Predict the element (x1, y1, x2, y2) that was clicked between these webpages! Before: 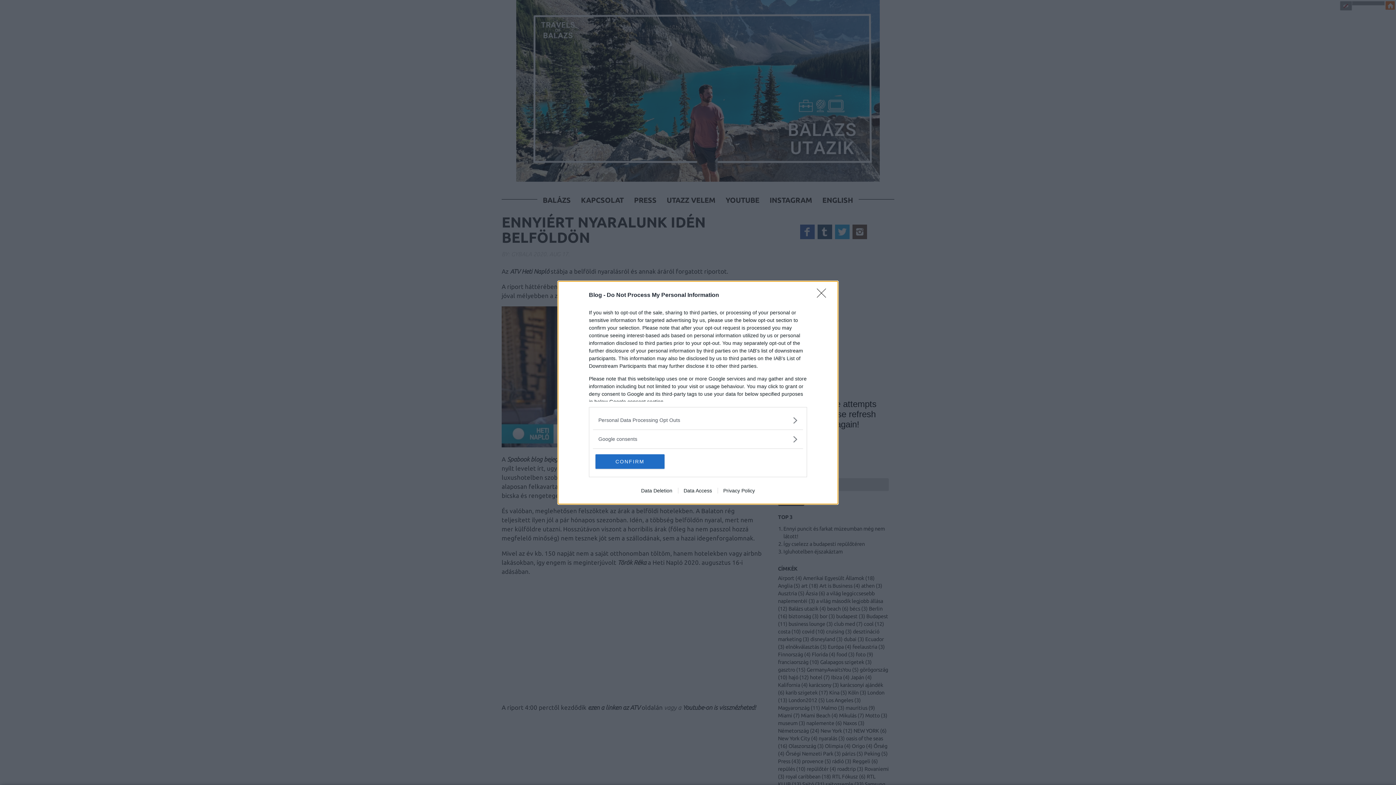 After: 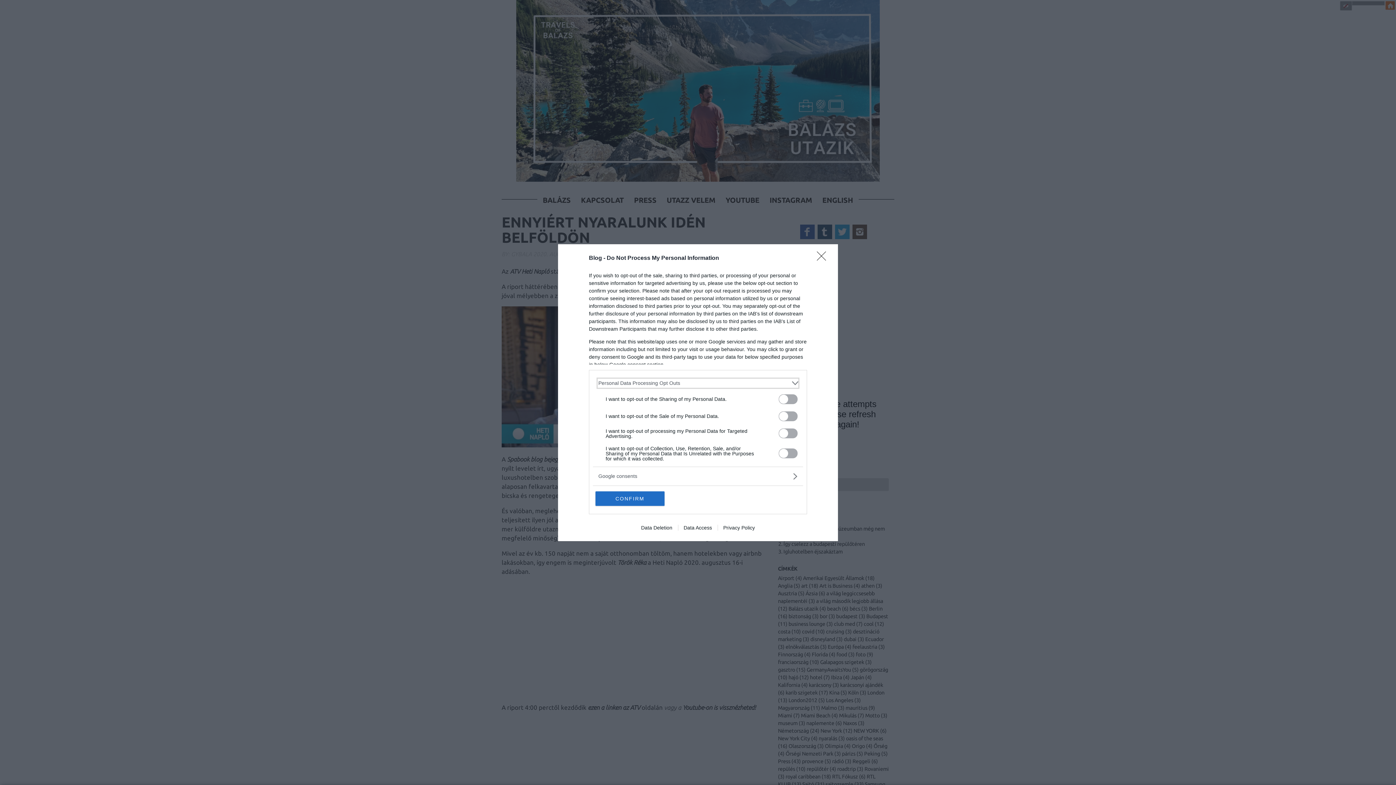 Action: bbox: (598, 416, 797, 424) label: Opt-Outs